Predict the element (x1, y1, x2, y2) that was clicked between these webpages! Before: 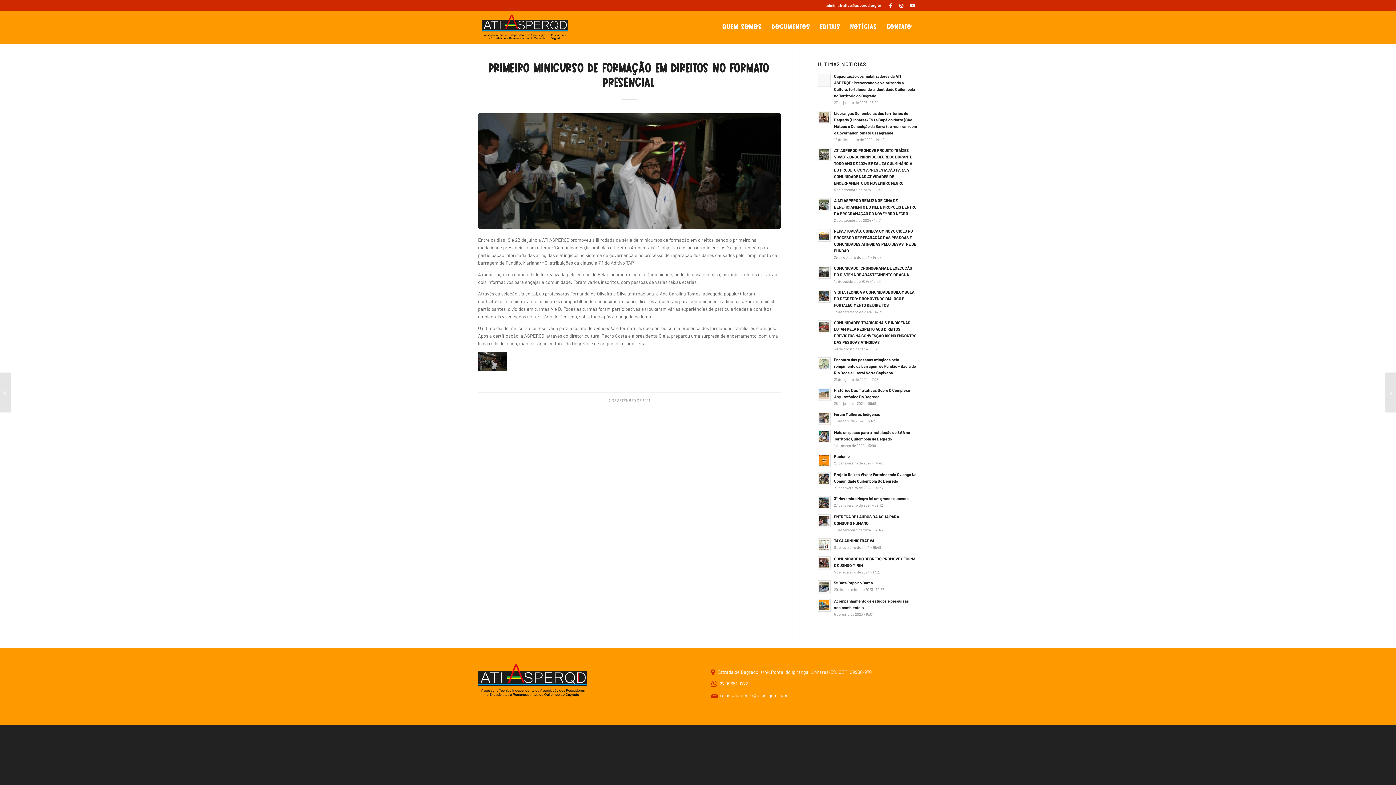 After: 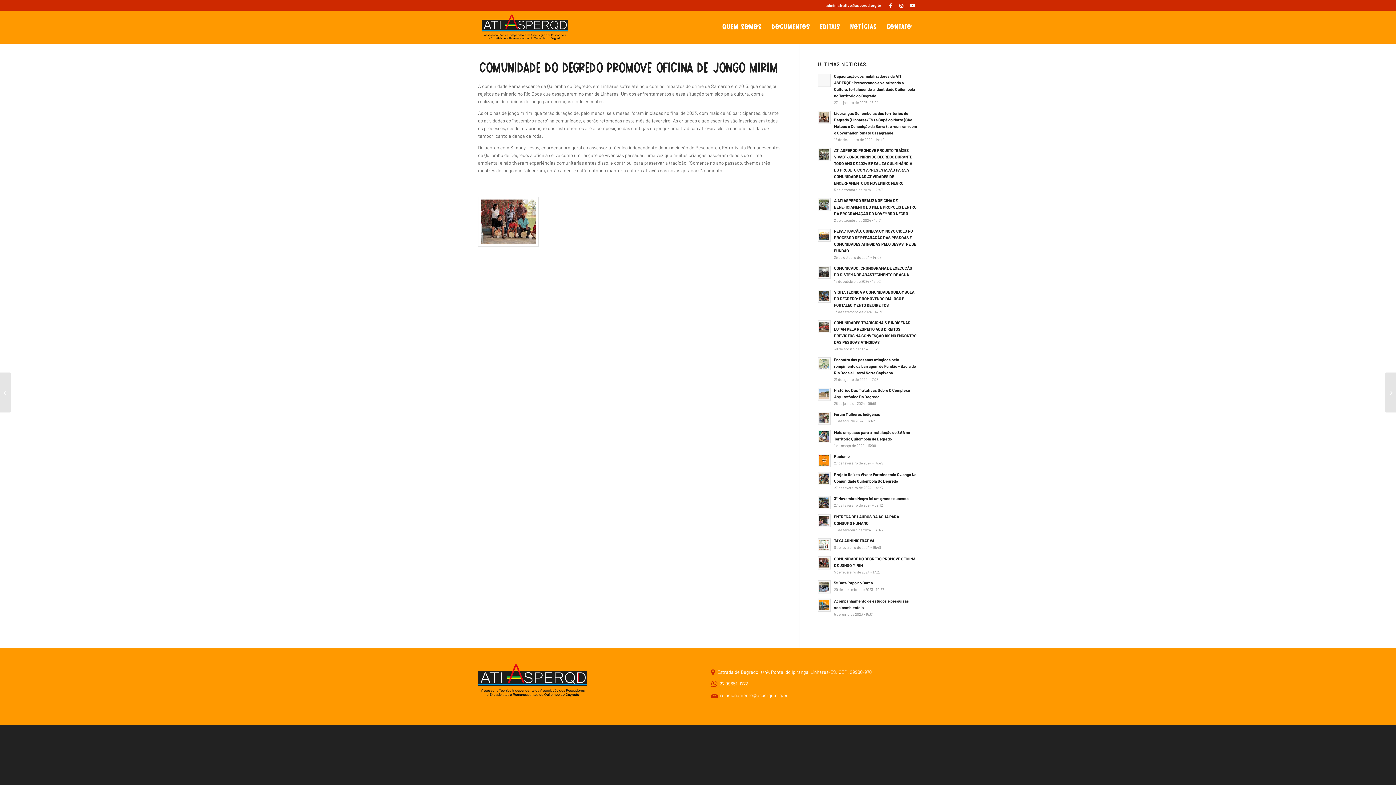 Action: label: COMUNIDADE DO DEGREDO PROMOVE OFICINA DE JONGO MIRIM
5 de fevereiro de 2024 - 17:27 bbox: (817, 555, 918, 575)